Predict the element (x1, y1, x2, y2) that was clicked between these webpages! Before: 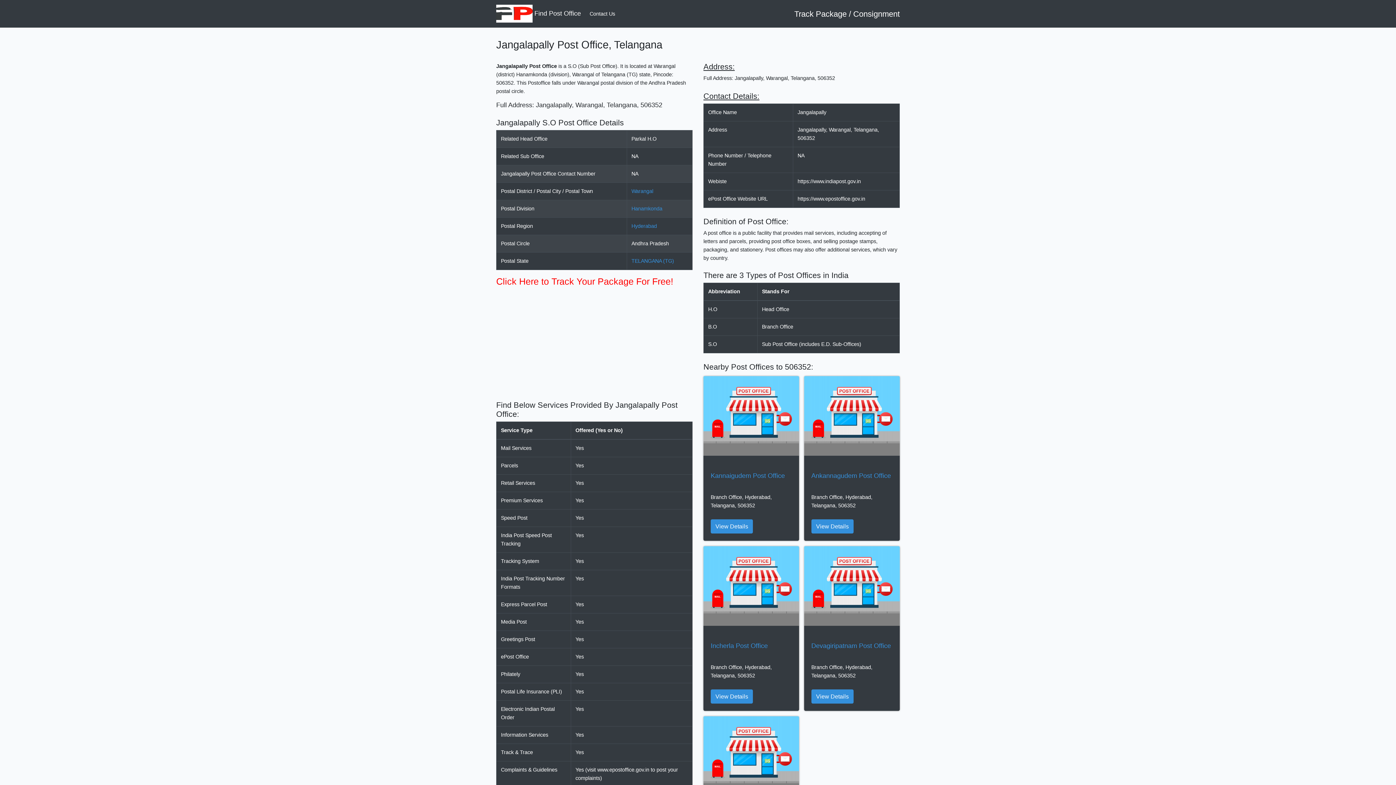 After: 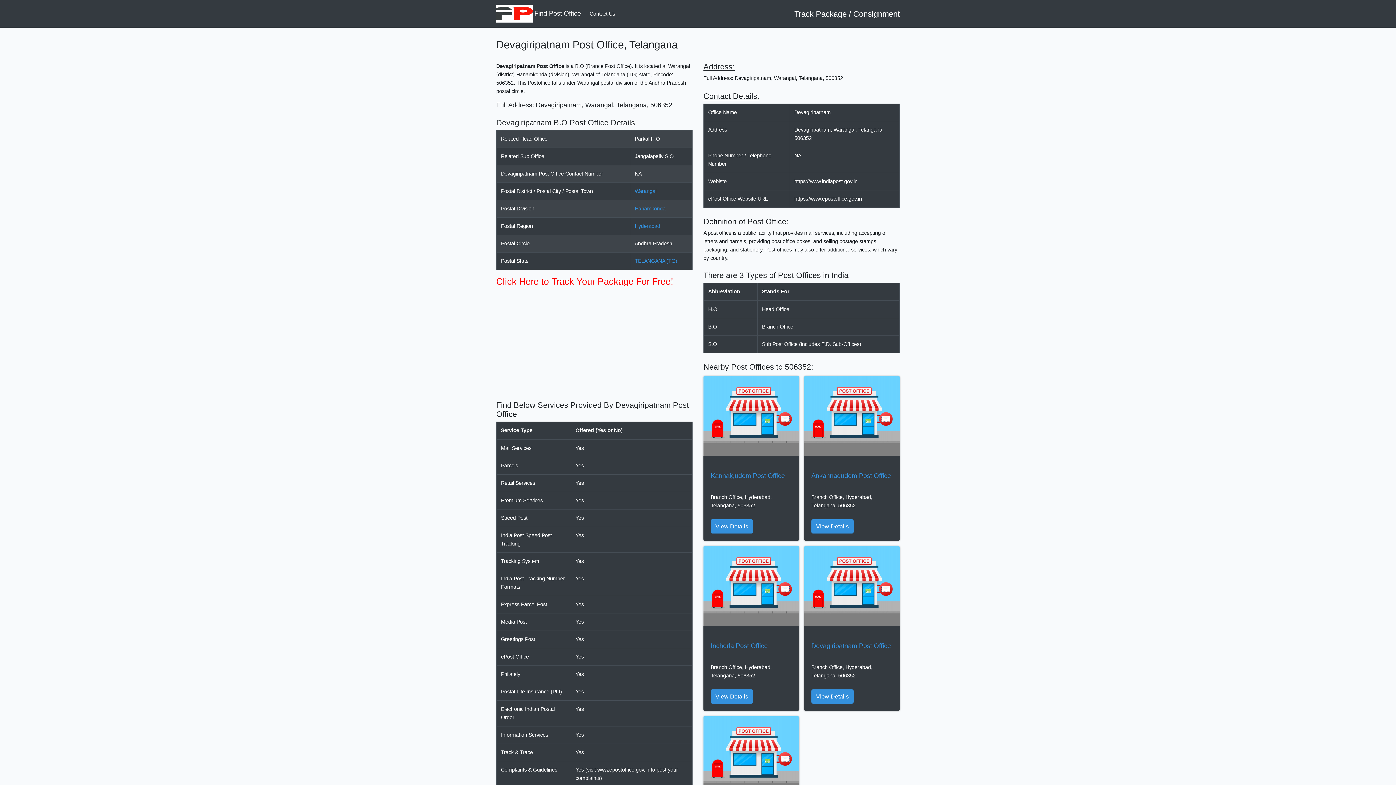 Action: bbox: (804, 582, 899, 588)